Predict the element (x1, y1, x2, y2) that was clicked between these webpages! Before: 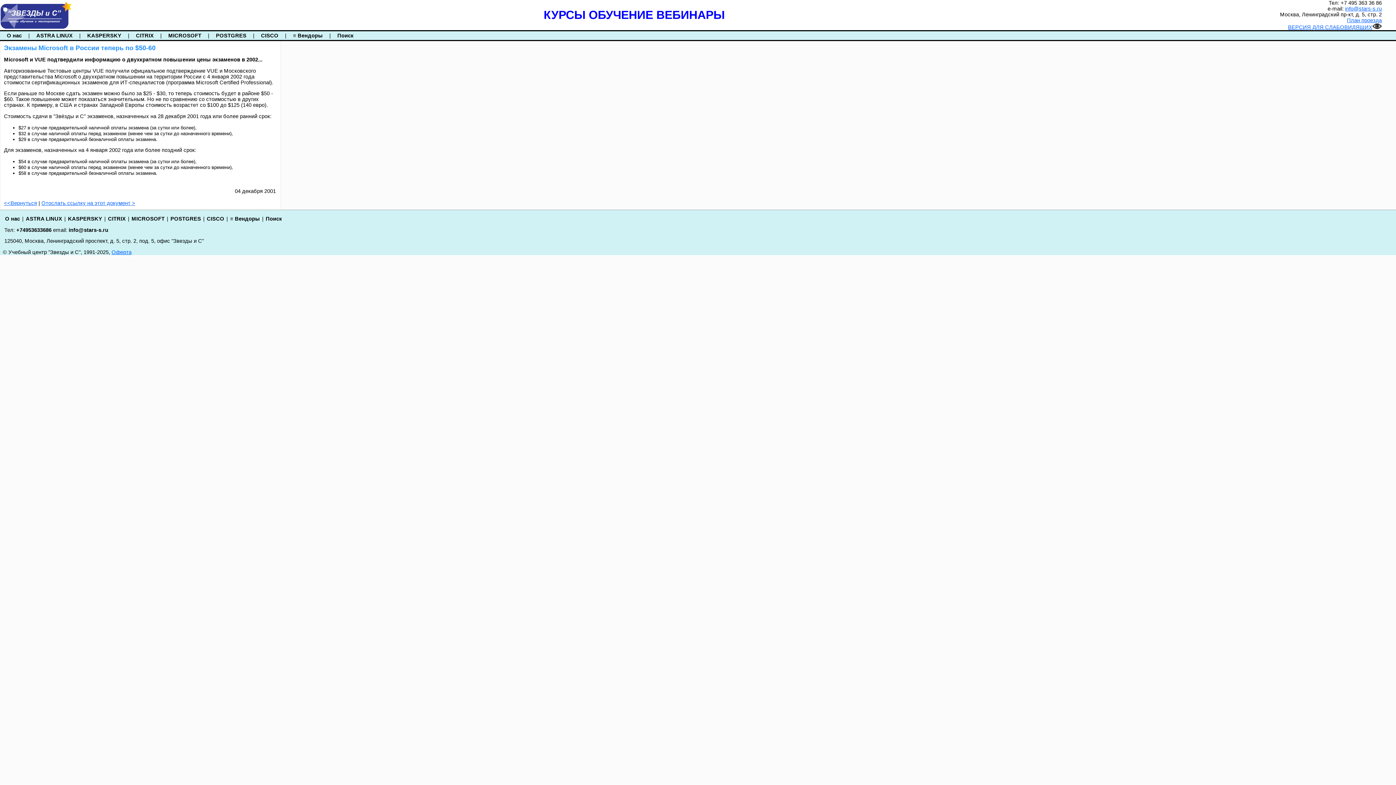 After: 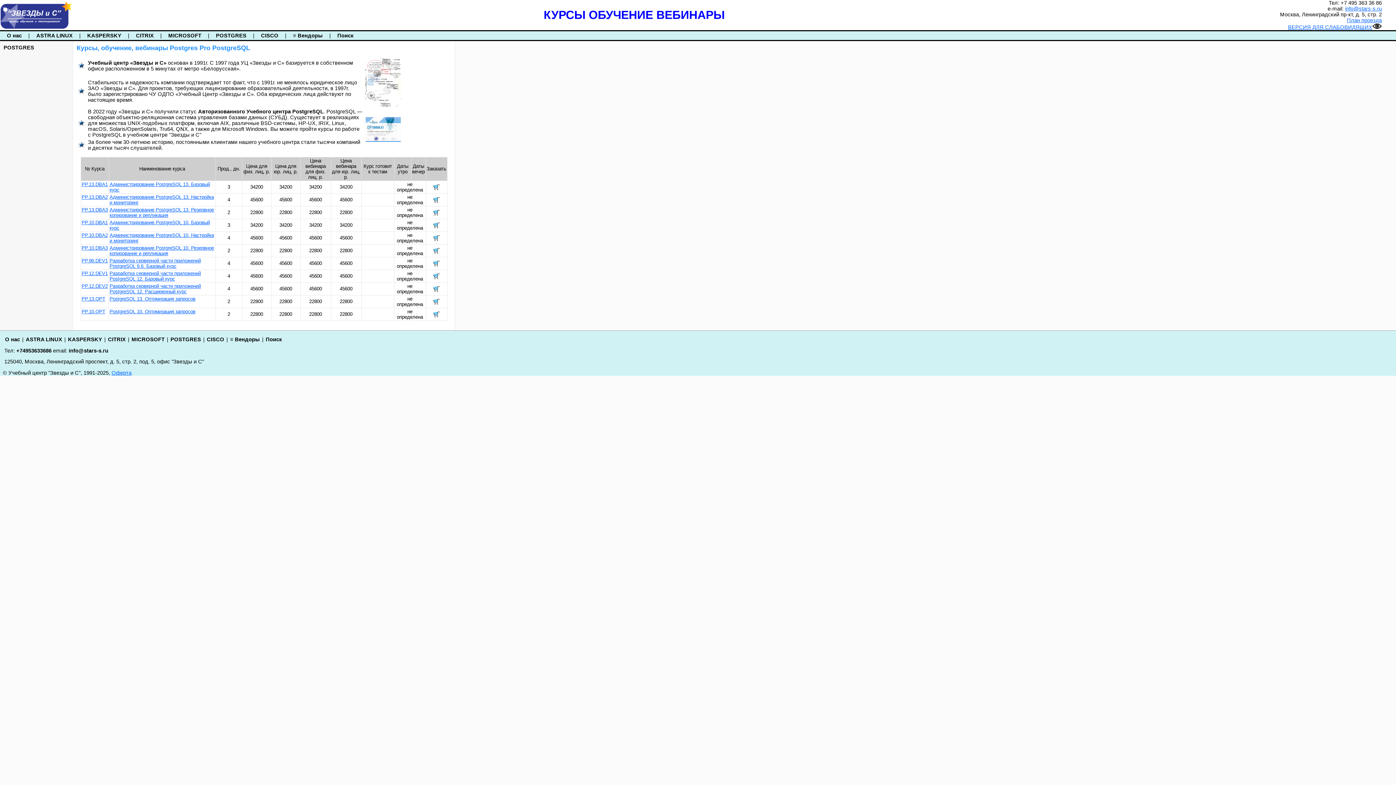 Action: label: POSTGRES bbox: (216, 32, 246, 38)